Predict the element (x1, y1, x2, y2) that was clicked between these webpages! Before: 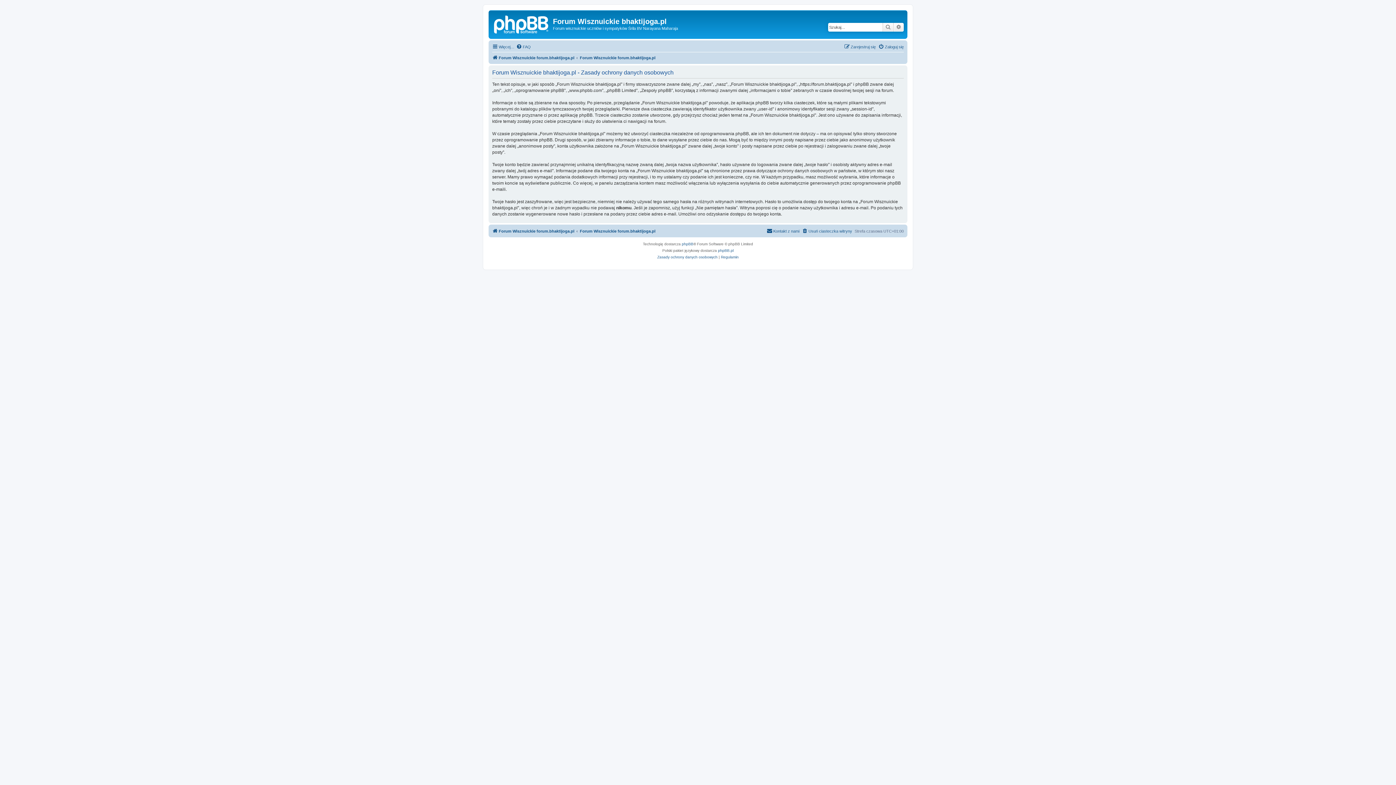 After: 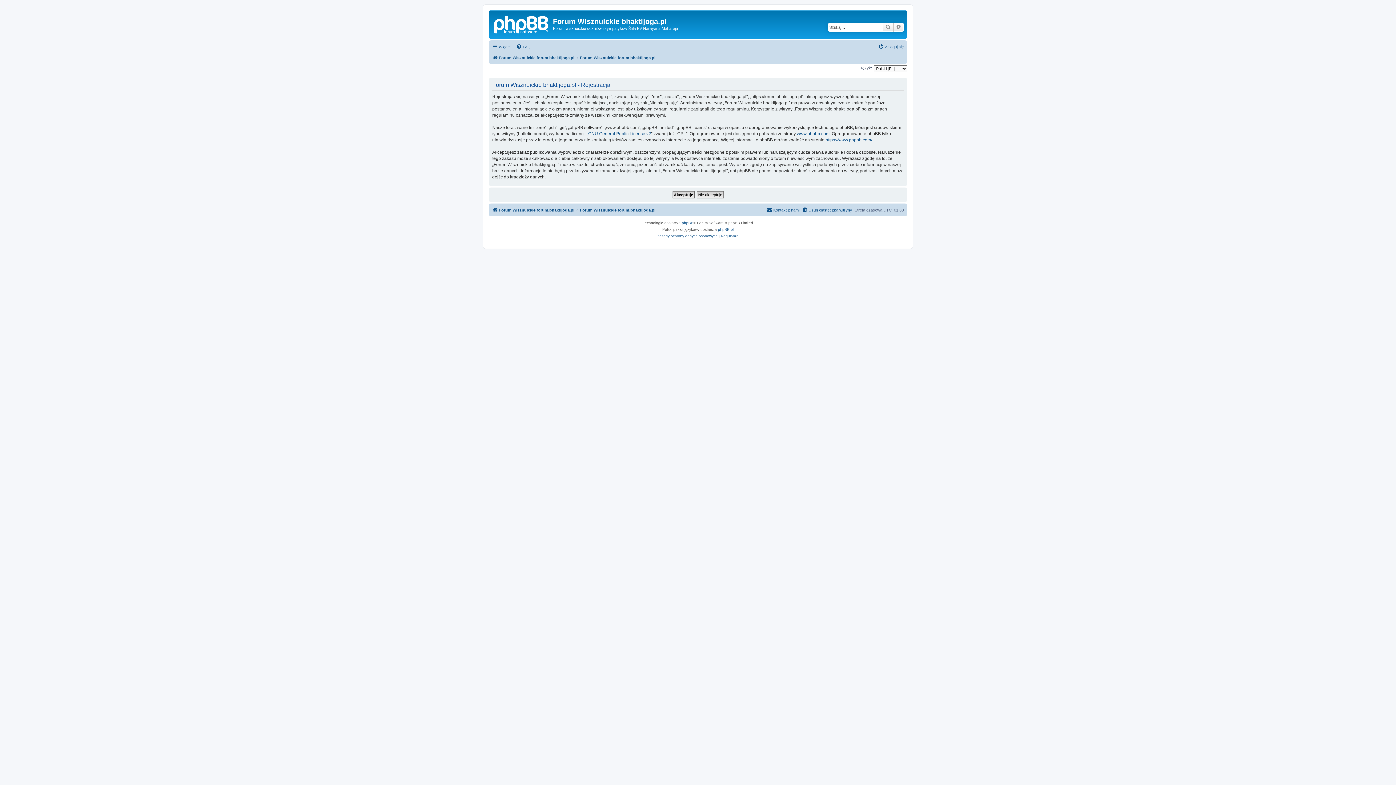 Action: bbox: (844, 42, 876, 51) label: Zarejestruj się